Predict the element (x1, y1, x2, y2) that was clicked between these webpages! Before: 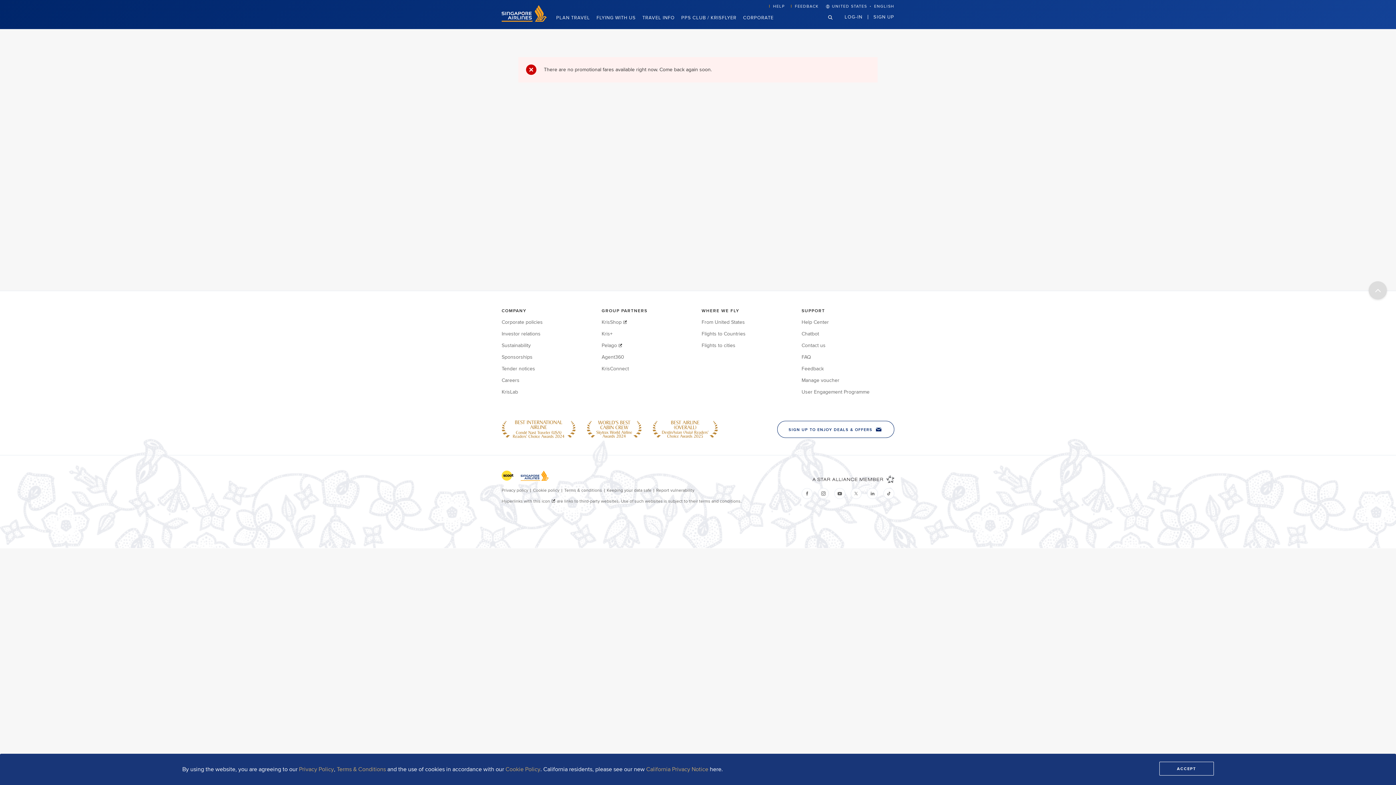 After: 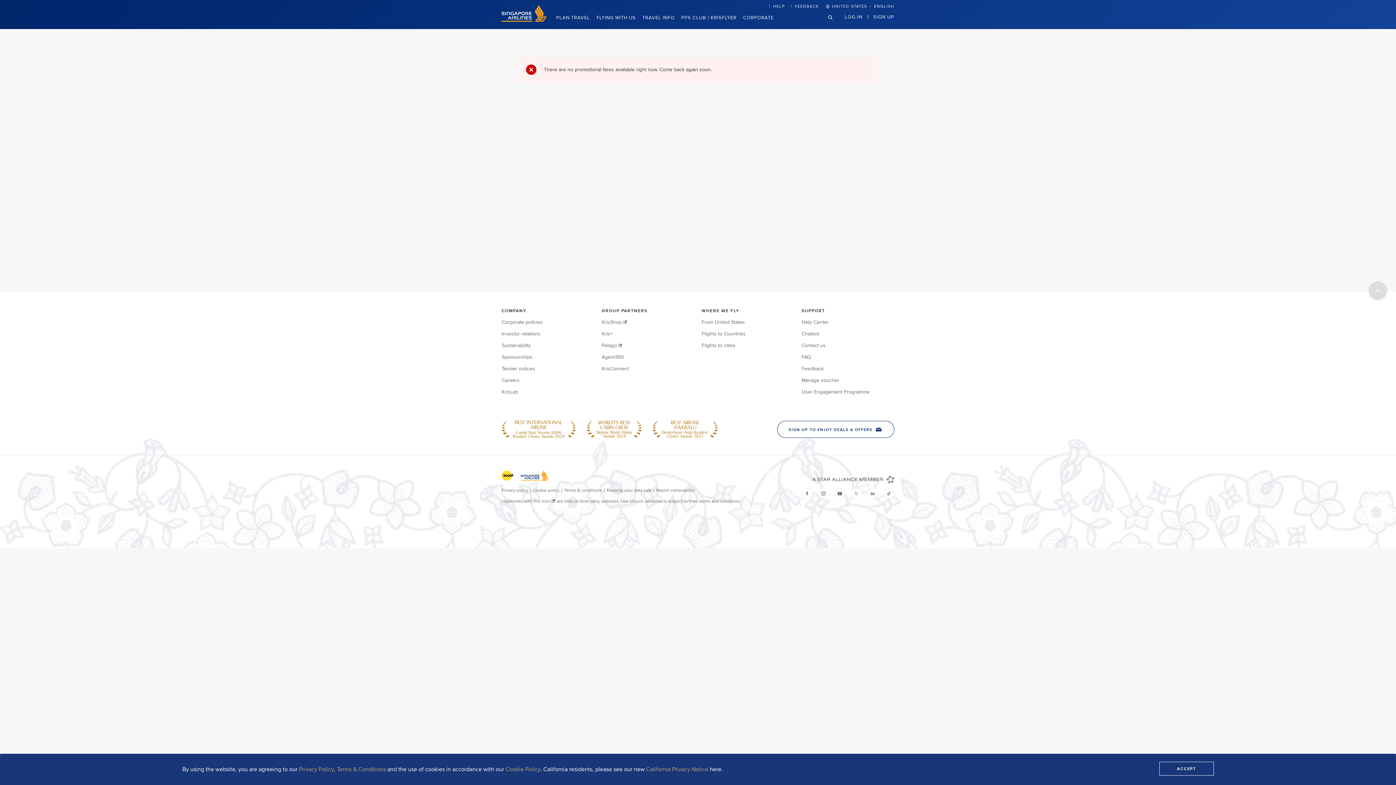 Action: label: California Privacy Notice bbox: (646, 765, 708, 773)